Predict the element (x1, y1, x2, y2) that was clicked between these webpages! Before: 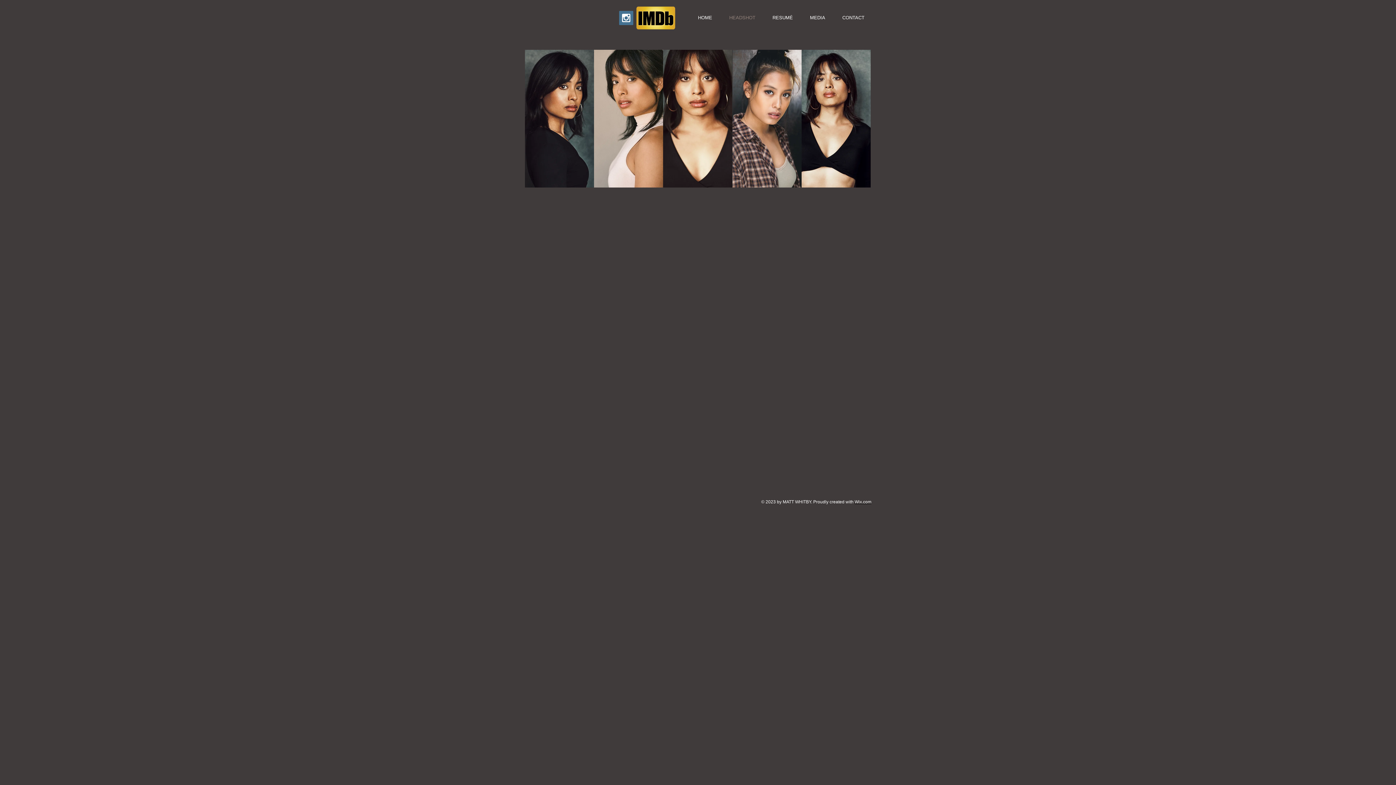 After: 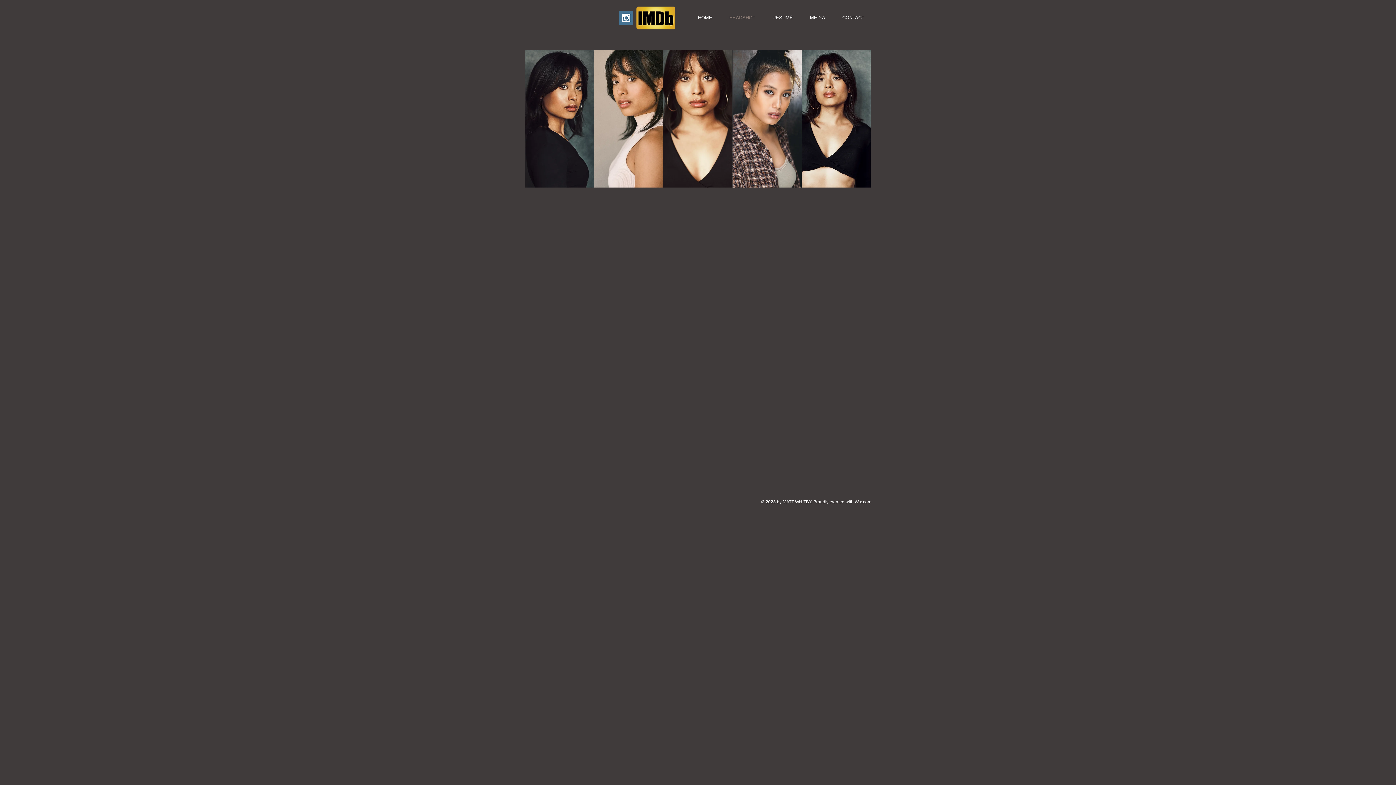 Action: label: HEADSHOT bbox: (724, 12, 767, 23)